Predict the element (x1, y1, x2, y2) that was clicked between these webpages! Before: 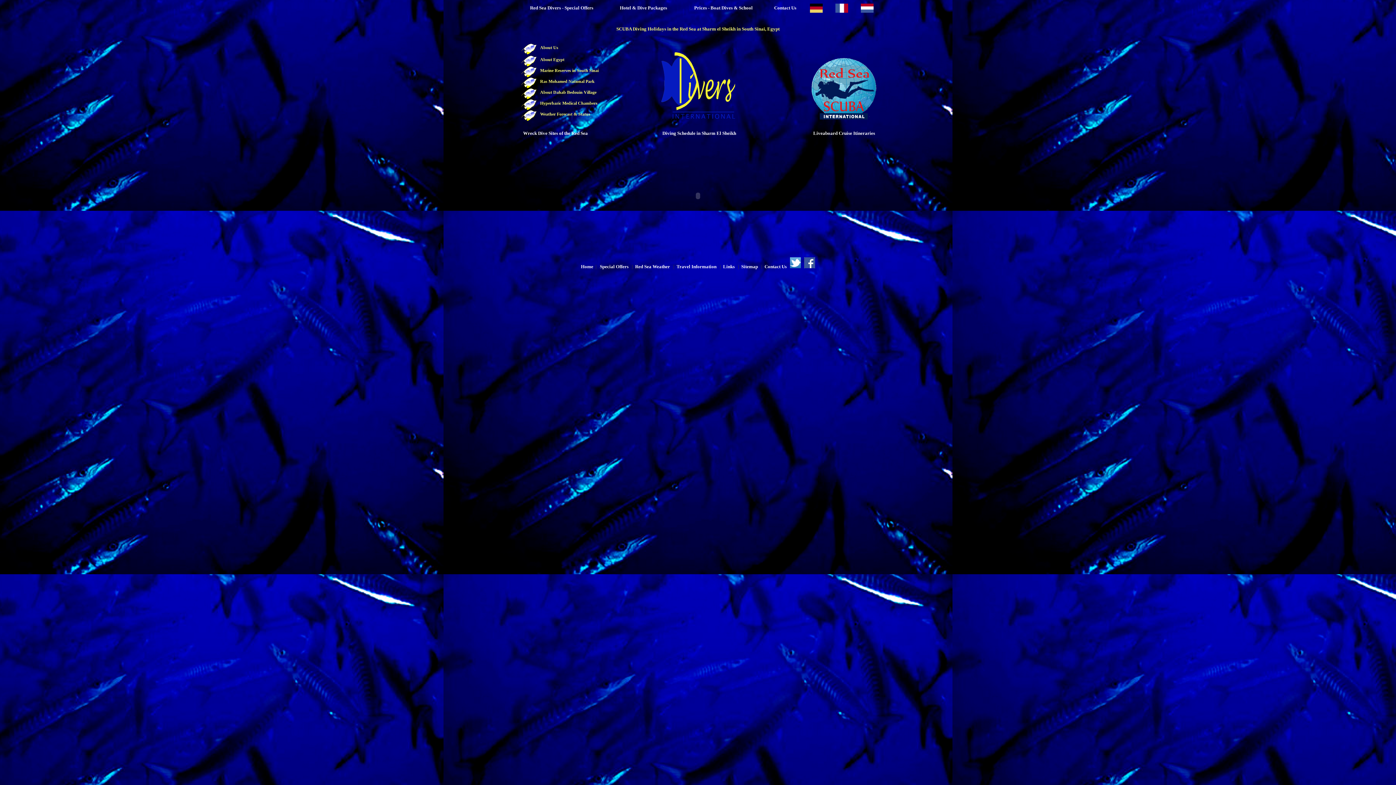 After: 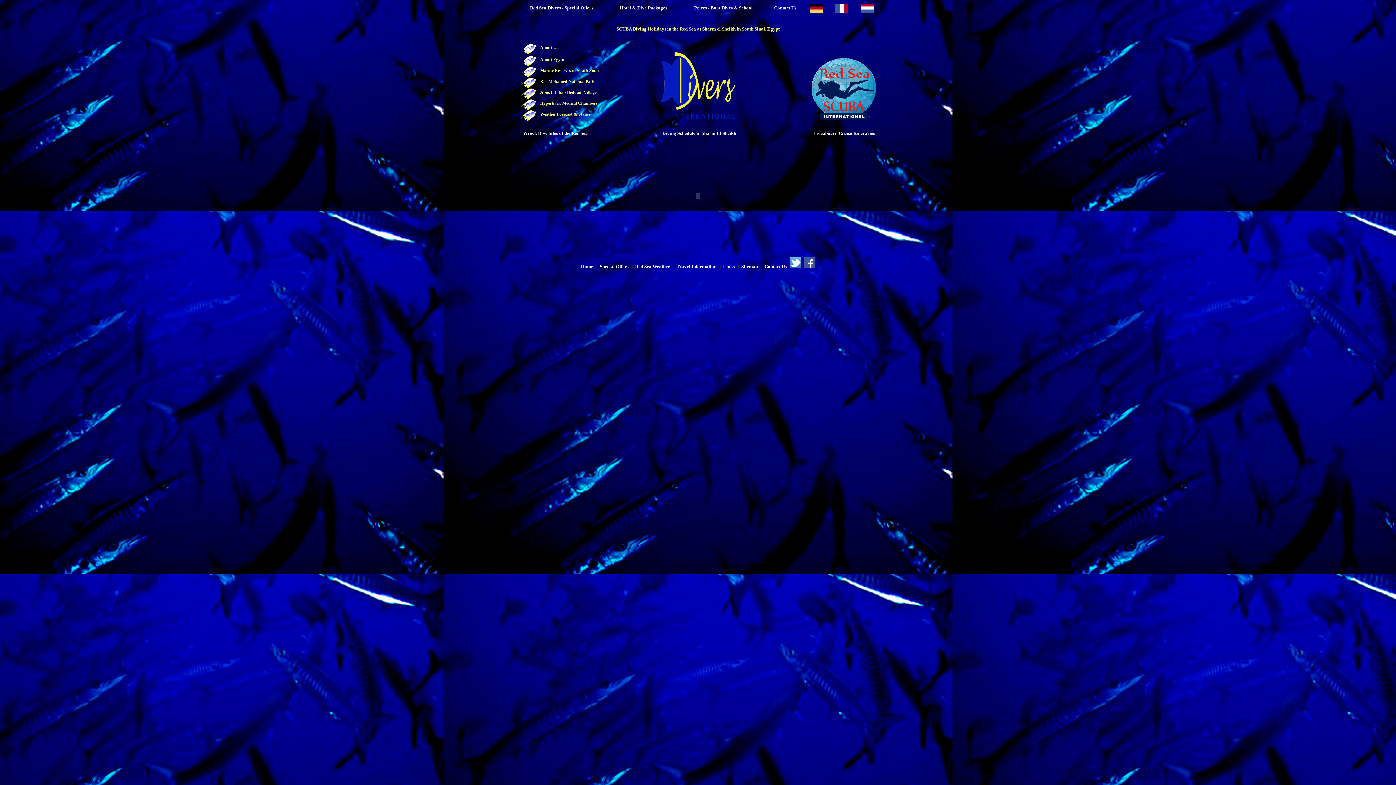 Action: bbox: (804, 264, 815, 269)